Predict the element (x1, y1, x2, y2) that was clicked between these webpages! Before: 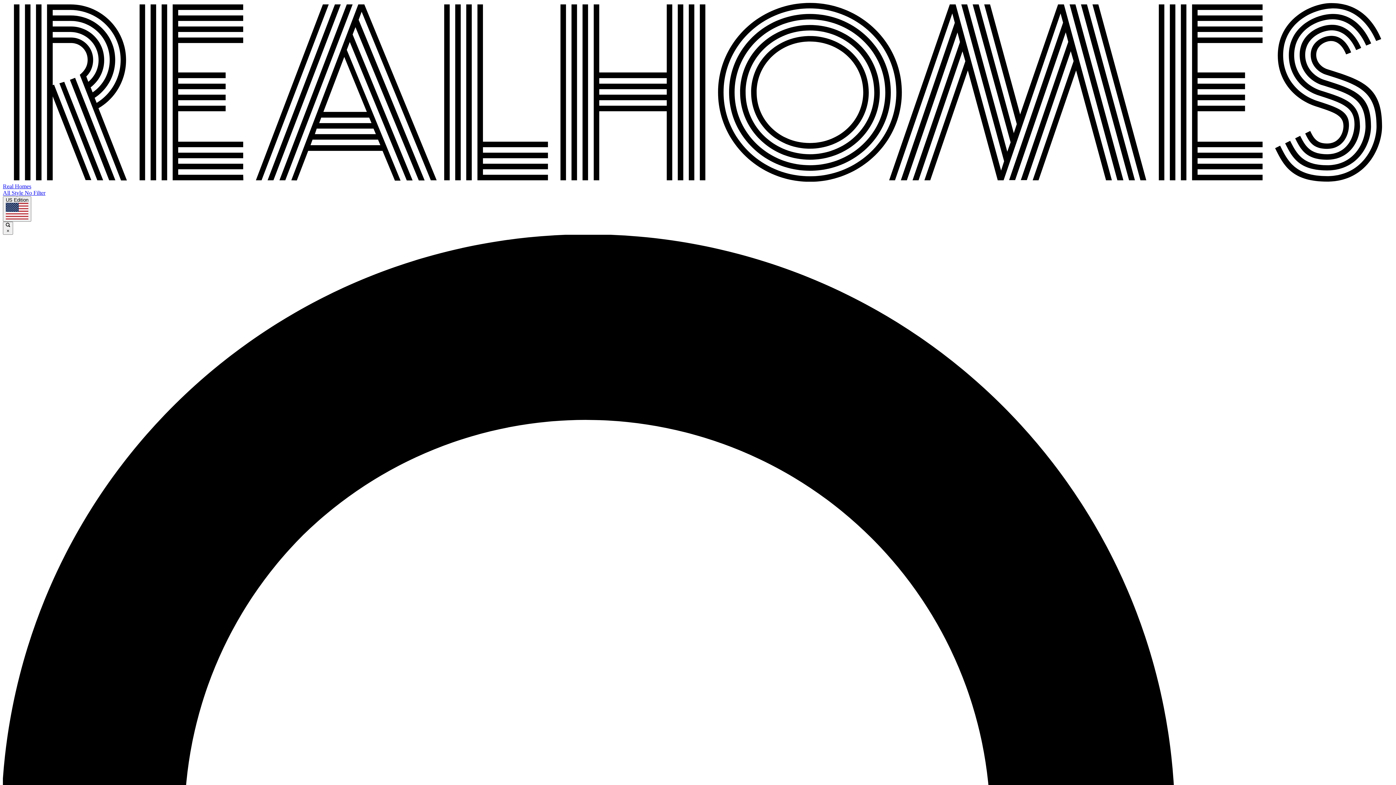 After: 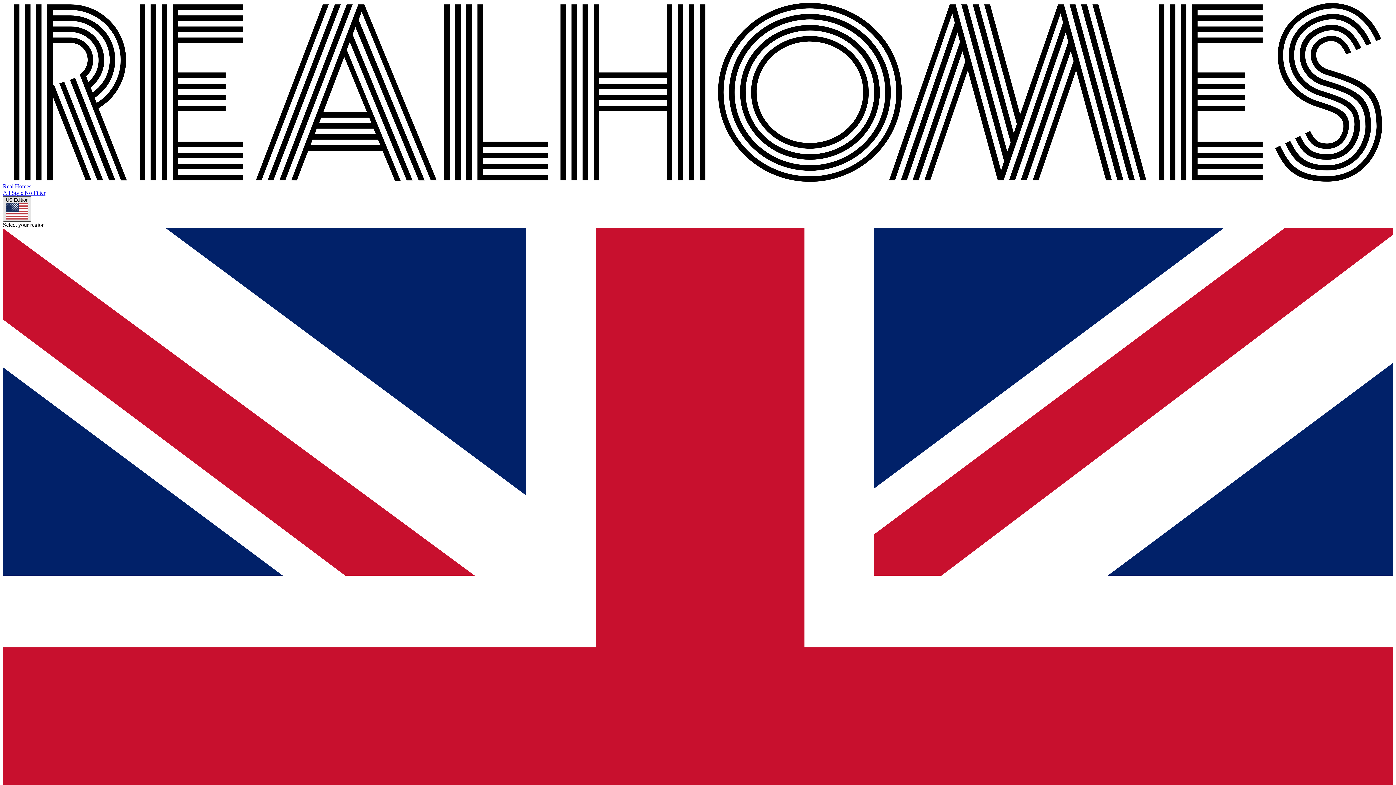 Action: label: US Edition bbox: (2, 196, 31, 221)